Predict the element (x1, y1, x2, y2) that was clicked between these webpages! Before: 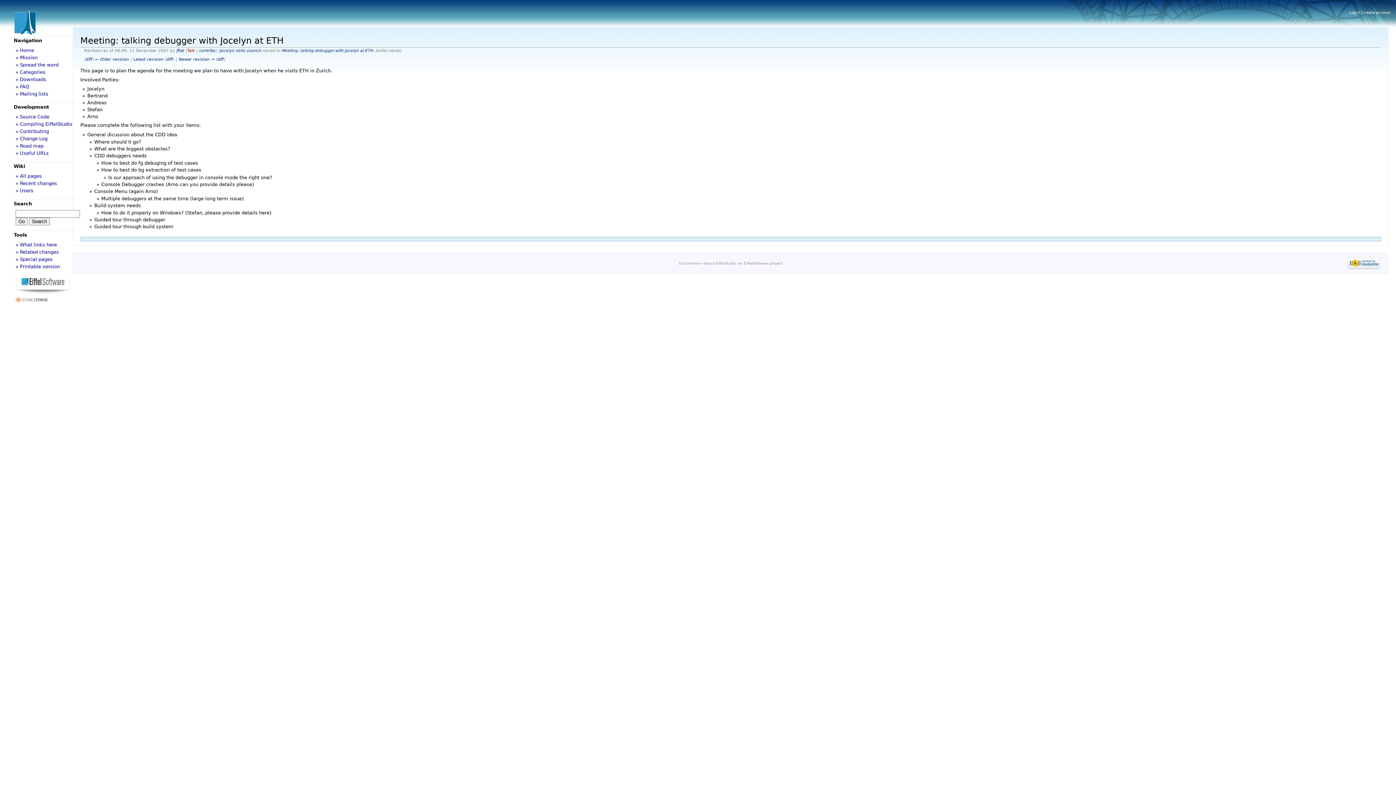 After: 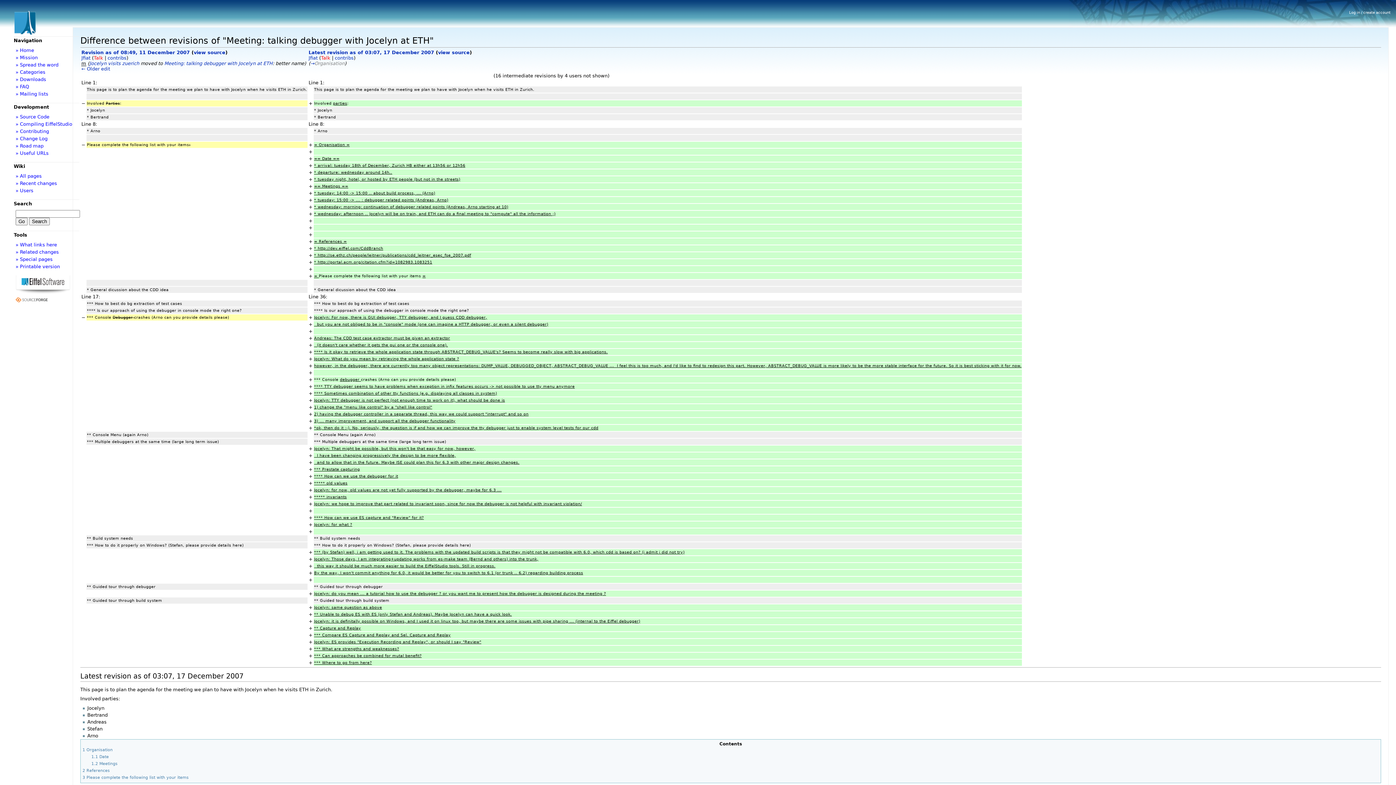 Action: bbox: (166, 56, 173, 61) label: diff